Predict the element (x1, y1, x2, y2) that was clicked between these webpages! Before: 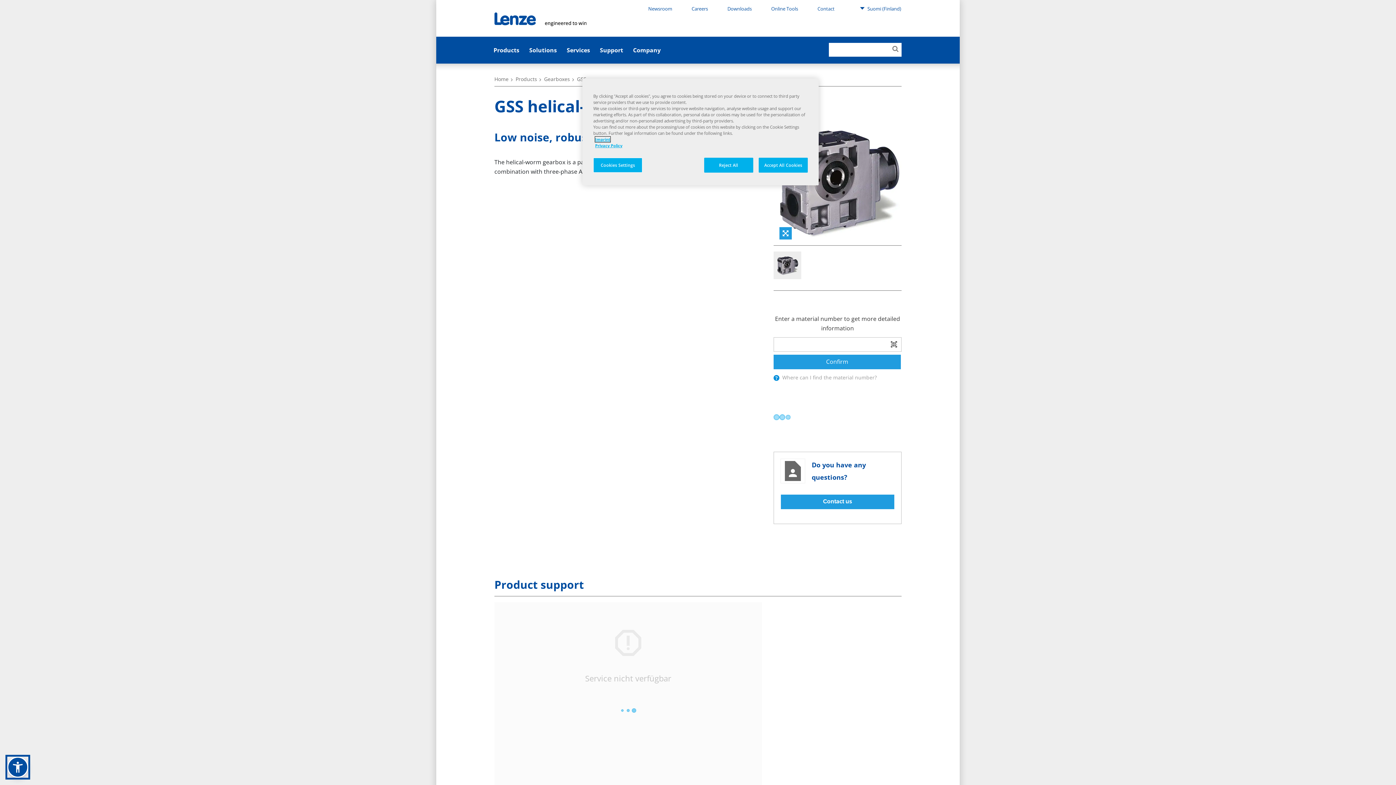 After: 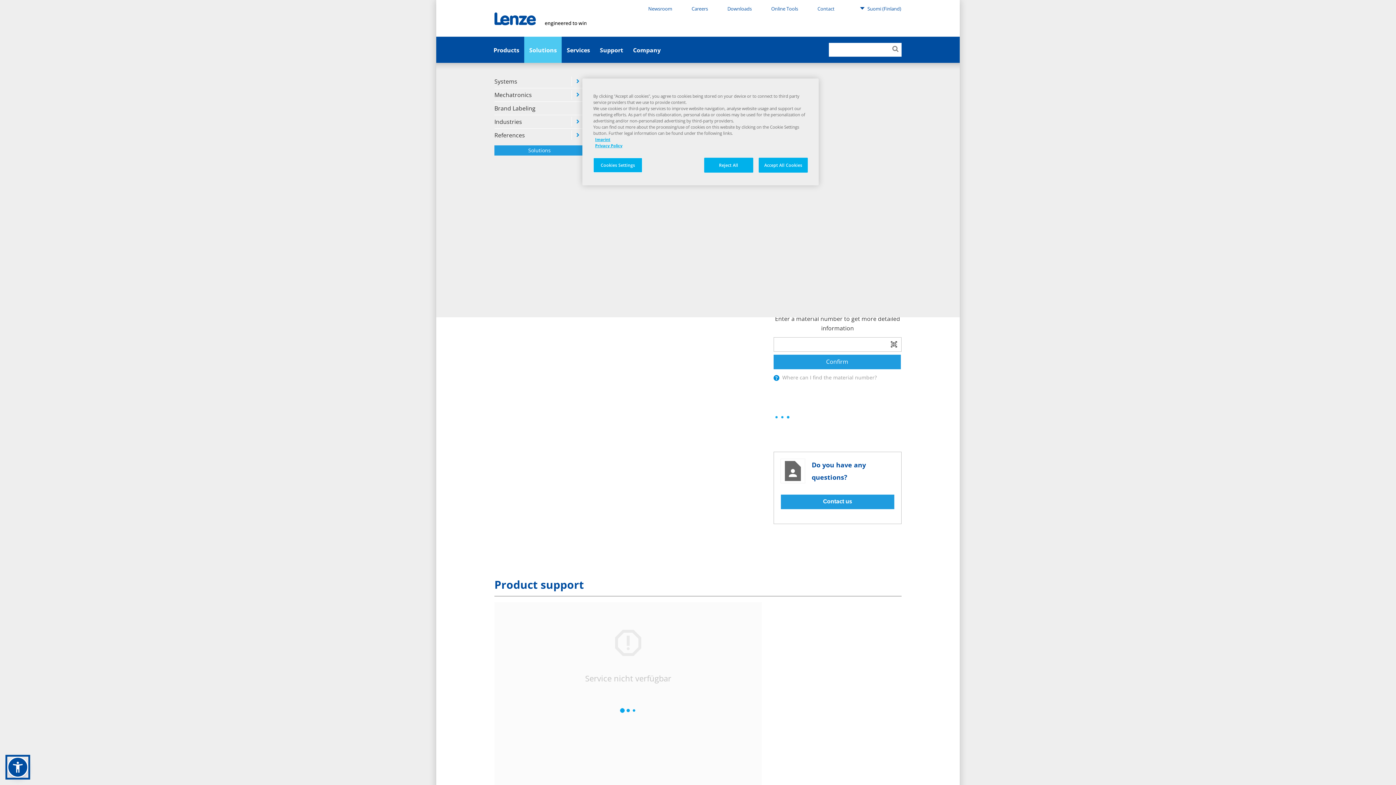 Action: label: Solutions bbox: (524, 36, 561, 63)